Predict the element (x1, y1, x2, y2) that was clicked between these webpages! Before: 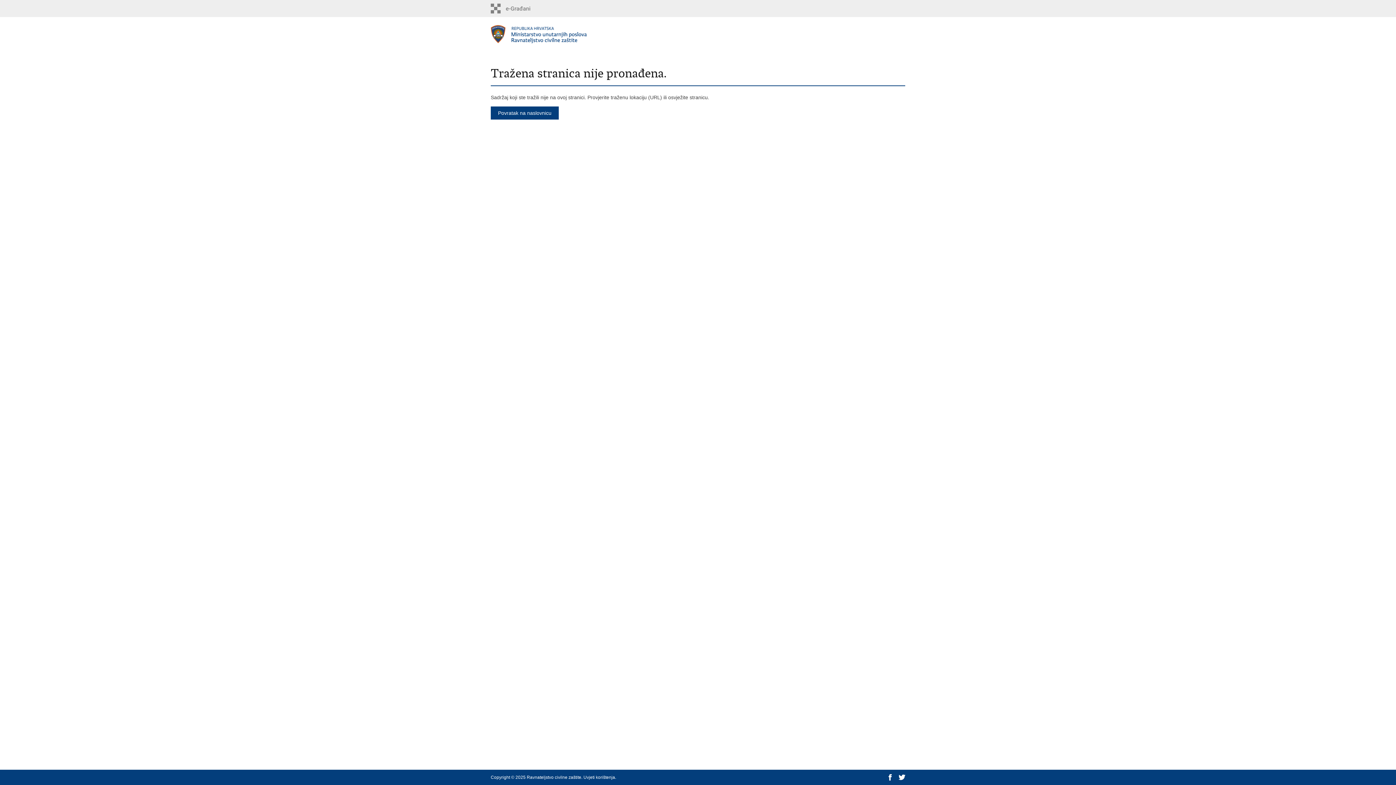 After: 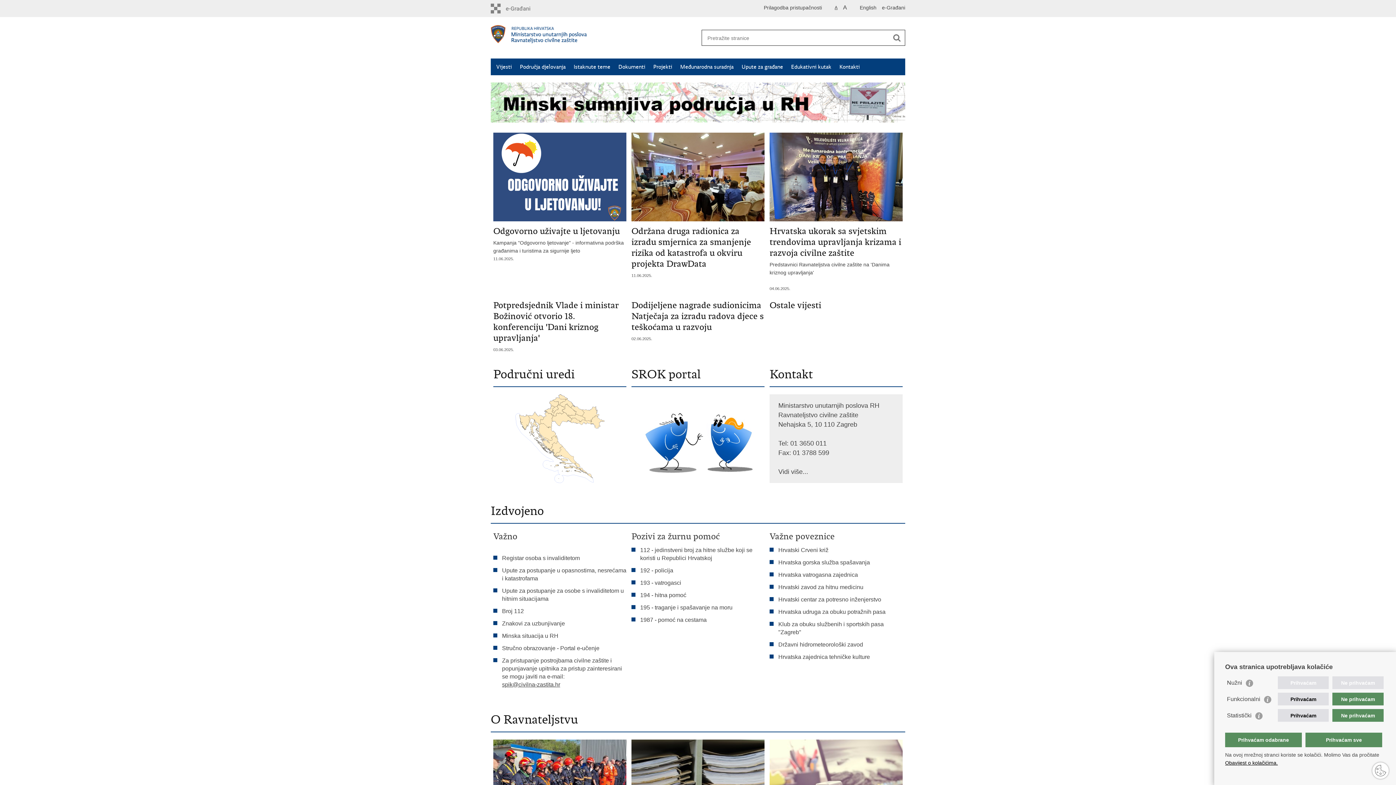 Action: bbox: (490, 106, 558, 119) label: Povratak na naslovnicu